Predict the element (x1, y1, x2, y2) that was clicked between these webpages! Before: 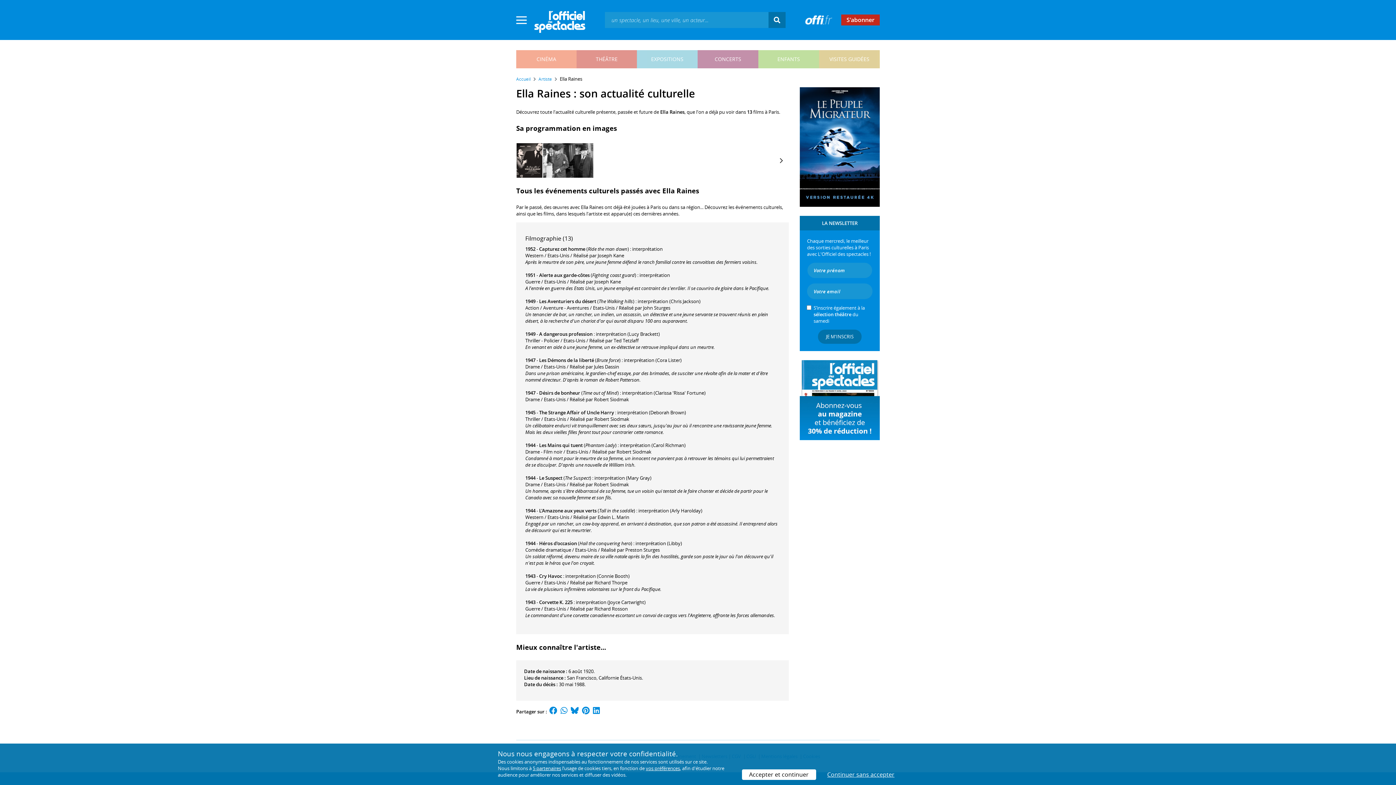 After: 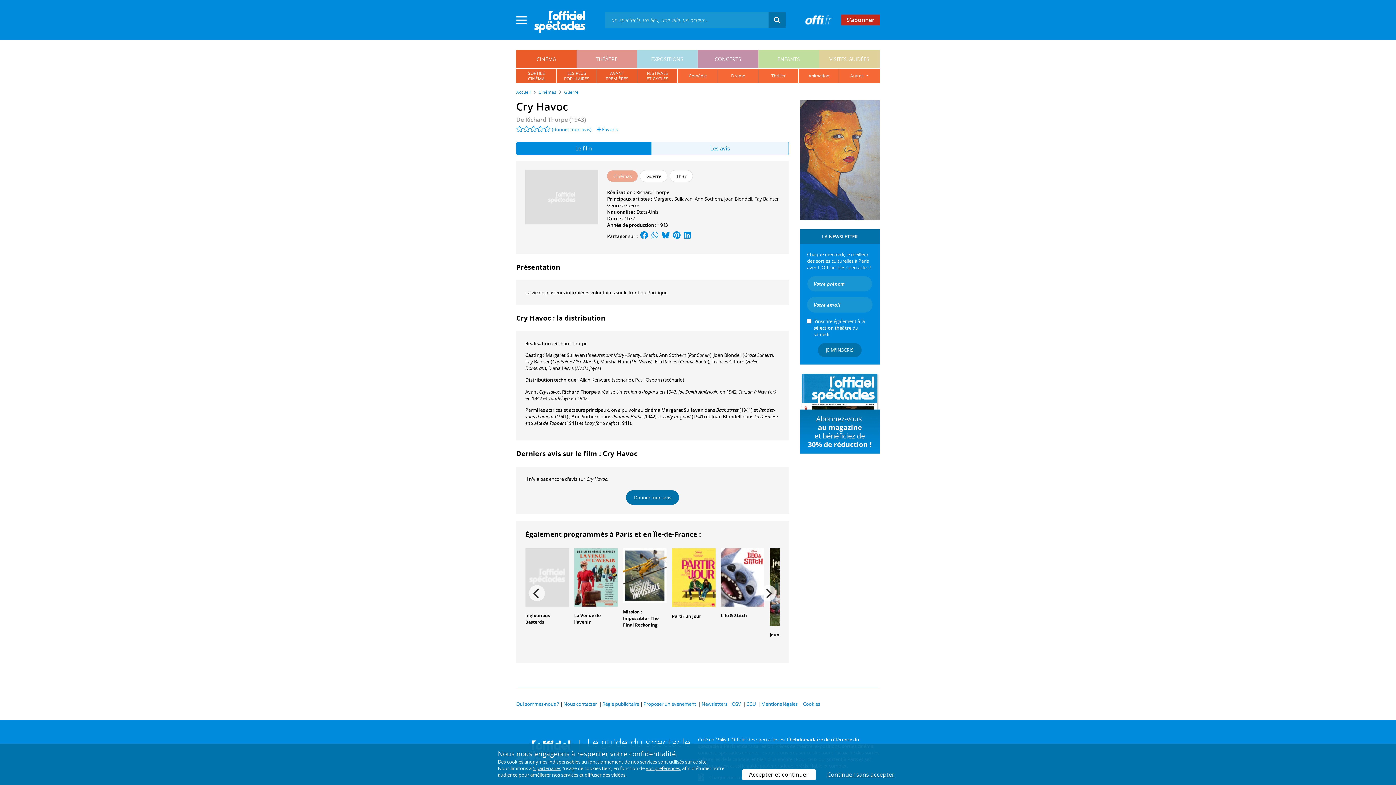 Action: bbox: (539, 573, 562, 579) label: Cry Havoc